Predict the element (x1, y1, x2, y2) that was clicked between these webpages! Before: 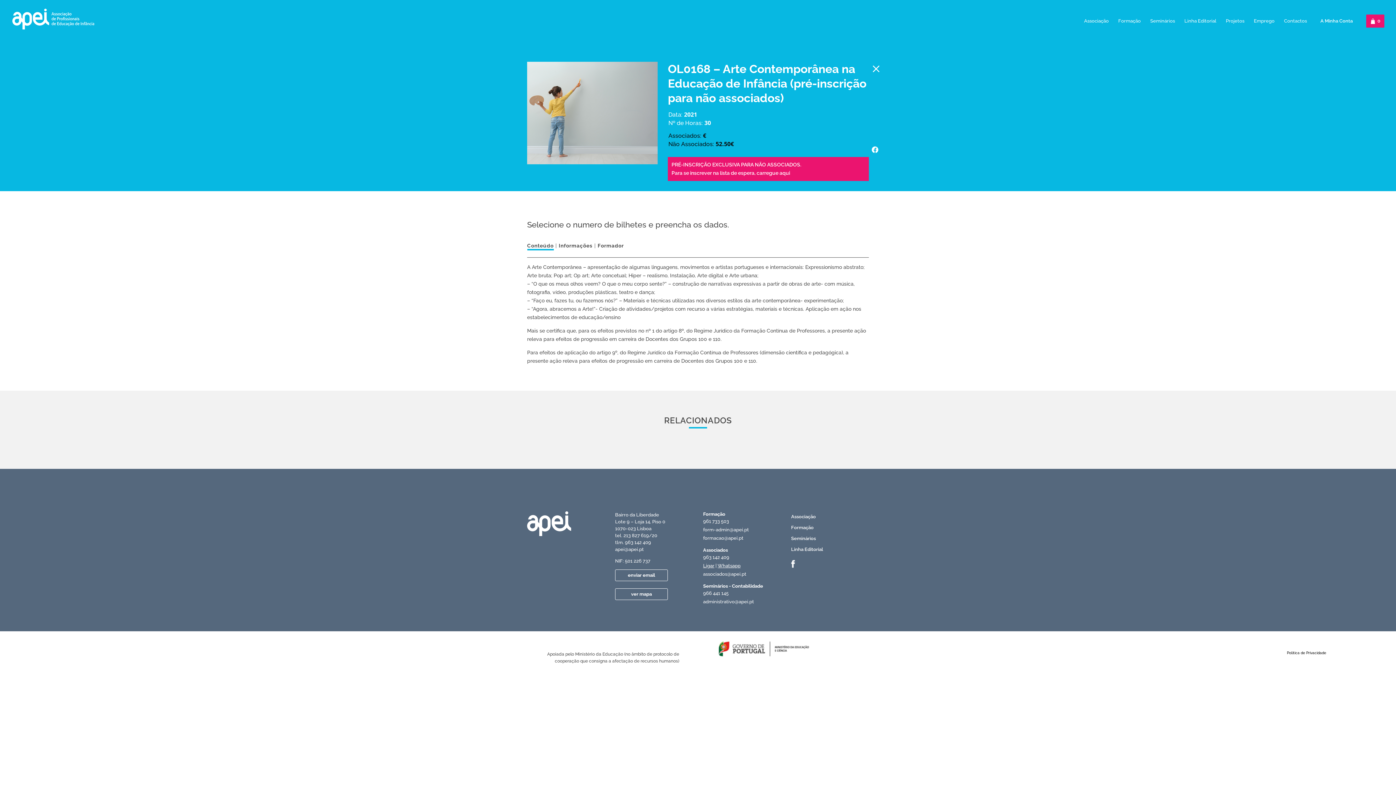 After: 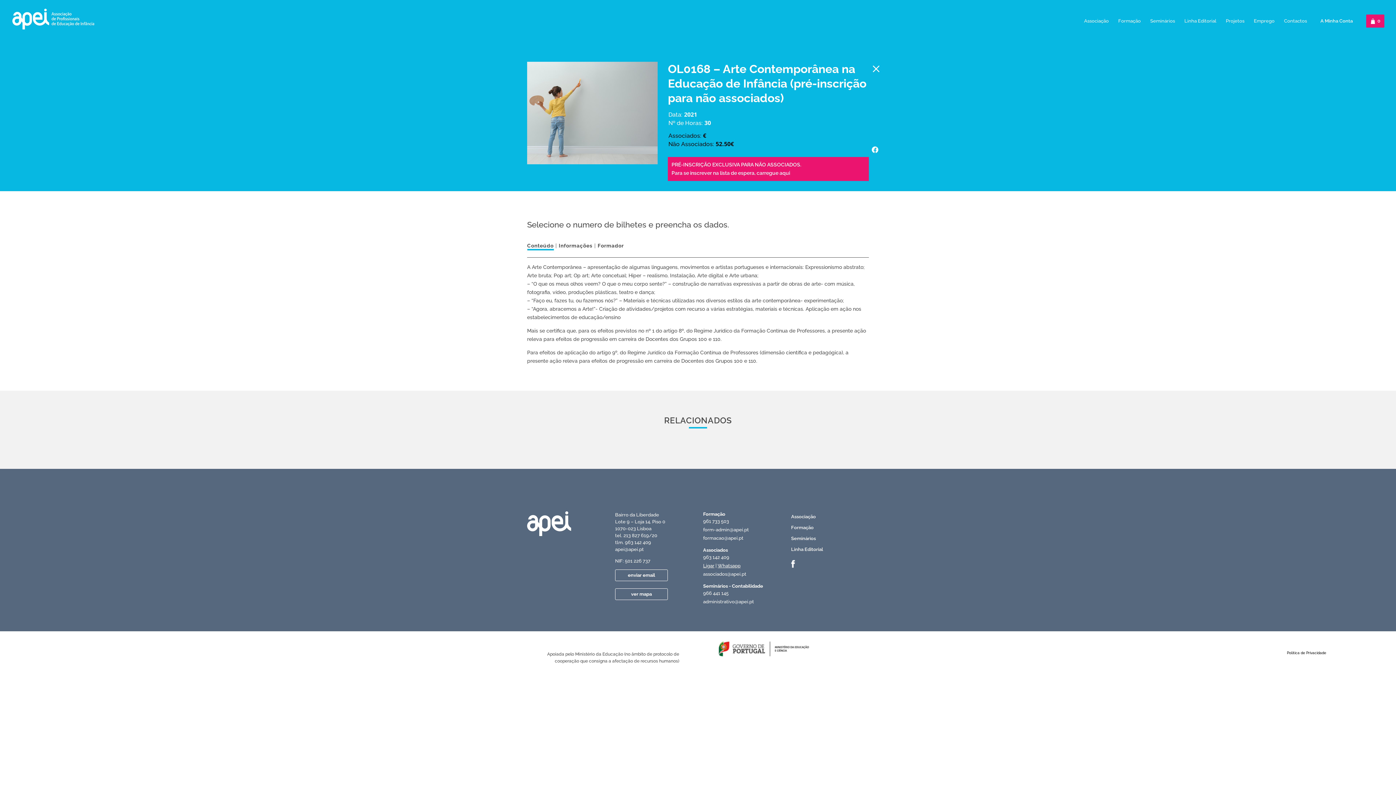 Action: label: M bbox: (869, 61, 883, 76)